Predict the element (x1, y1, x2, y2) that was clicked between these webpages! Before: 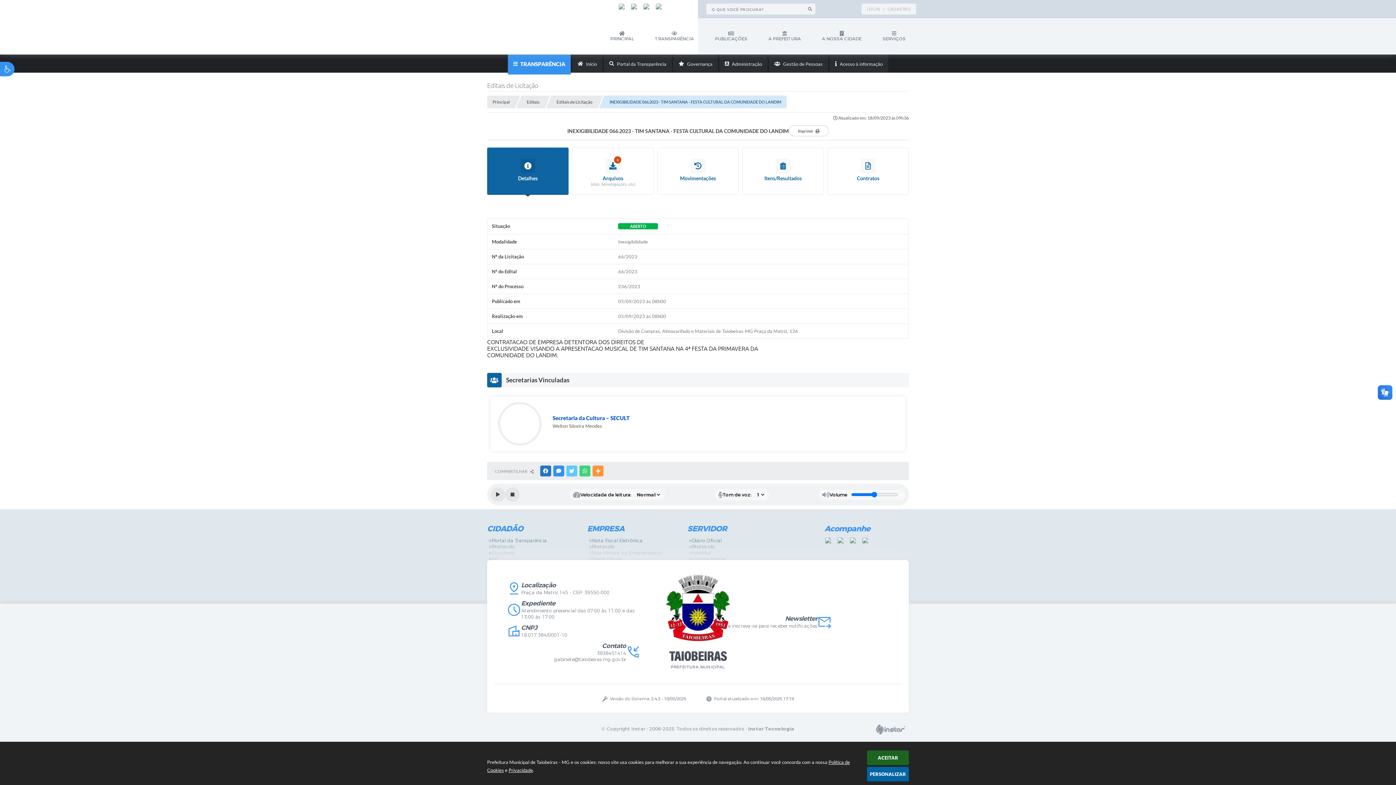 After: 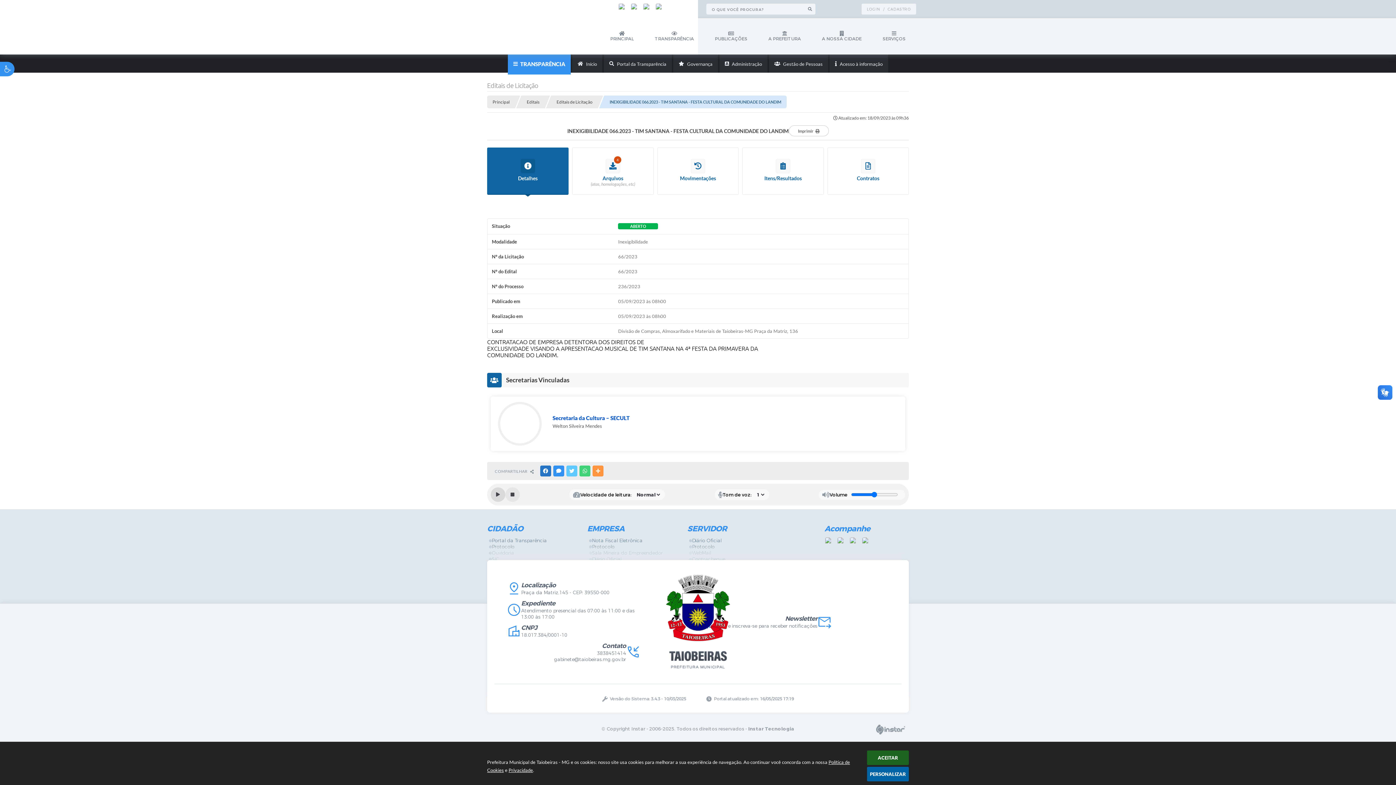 Action: bbox: (490, 487, 505, 502) label: Play